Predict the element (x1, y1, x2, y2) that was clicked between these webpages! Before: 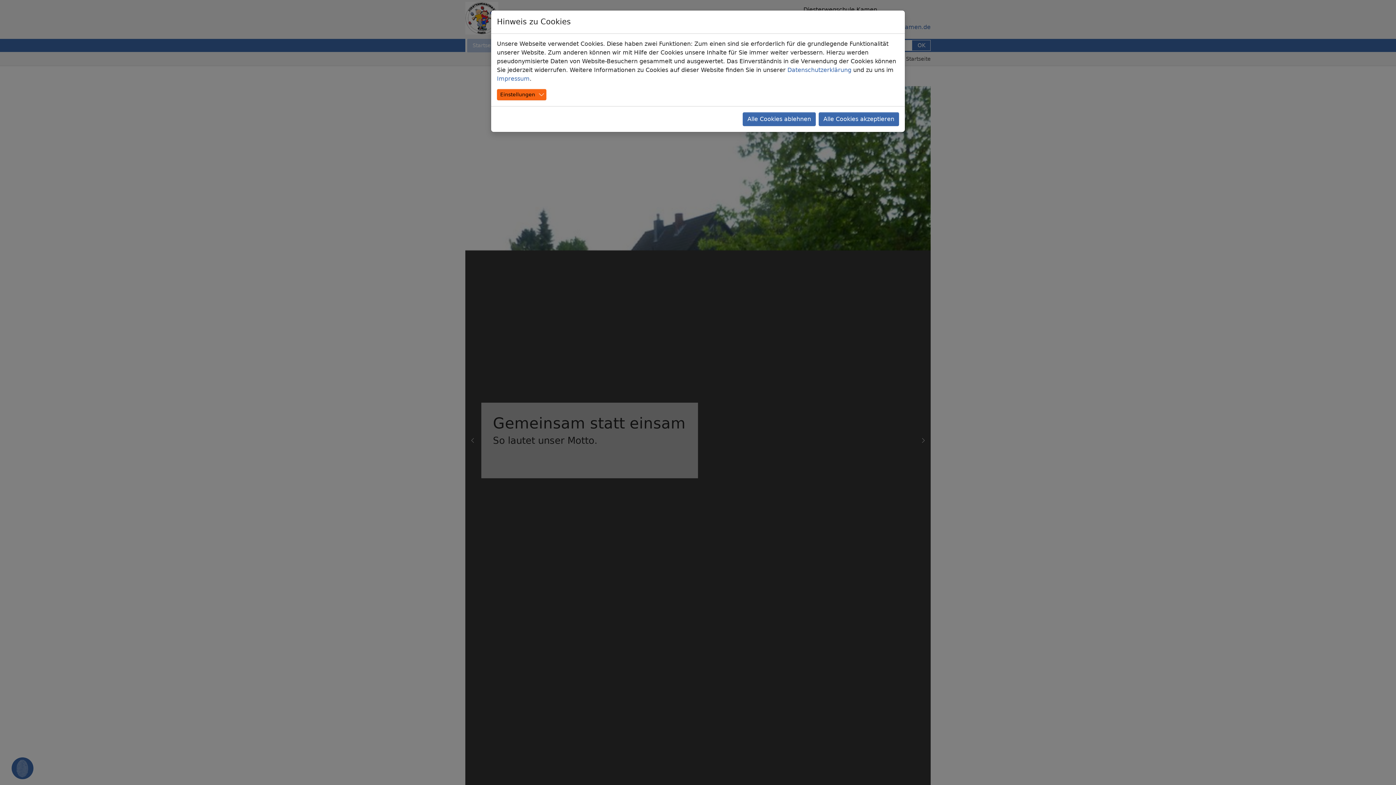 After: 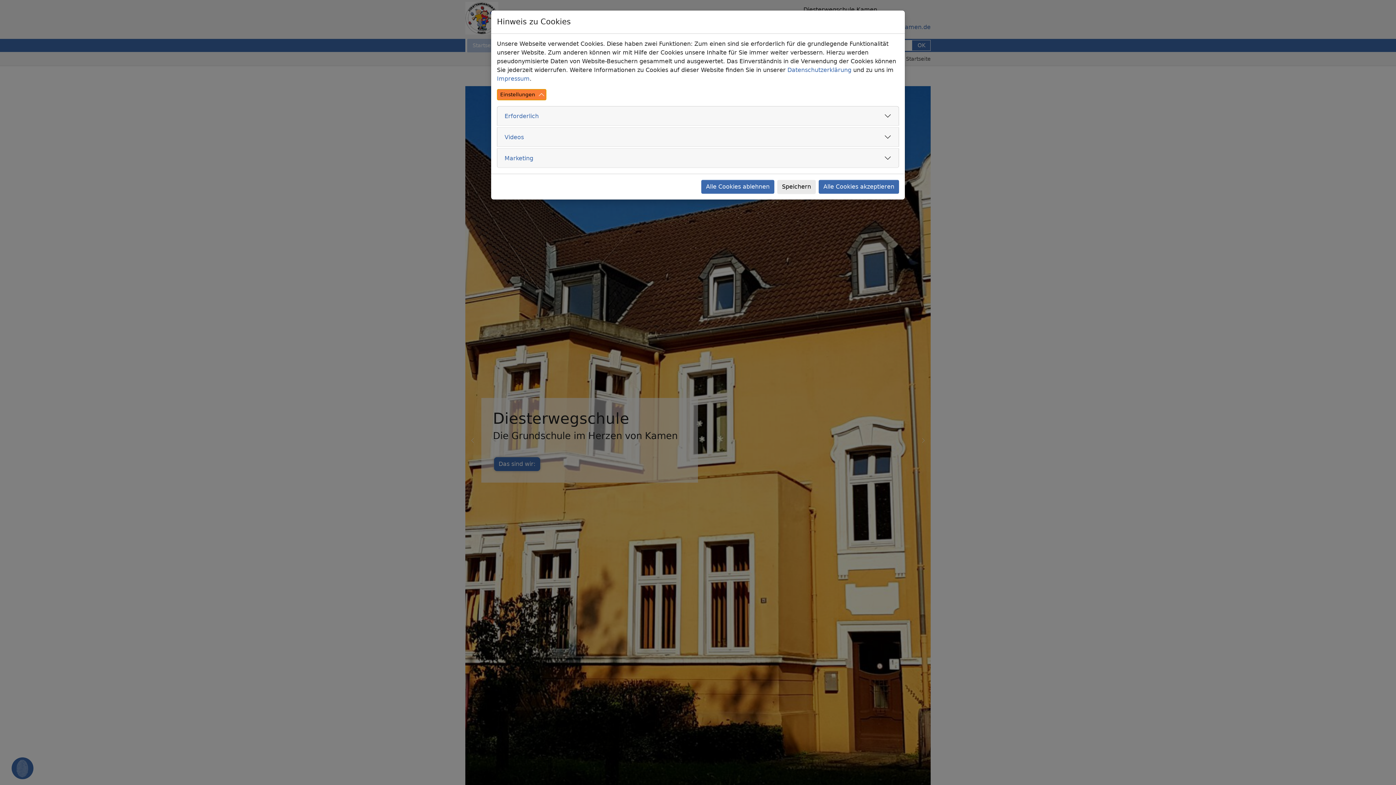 Action: label: Einstellungen bbox: (497, 89, 546, 100)